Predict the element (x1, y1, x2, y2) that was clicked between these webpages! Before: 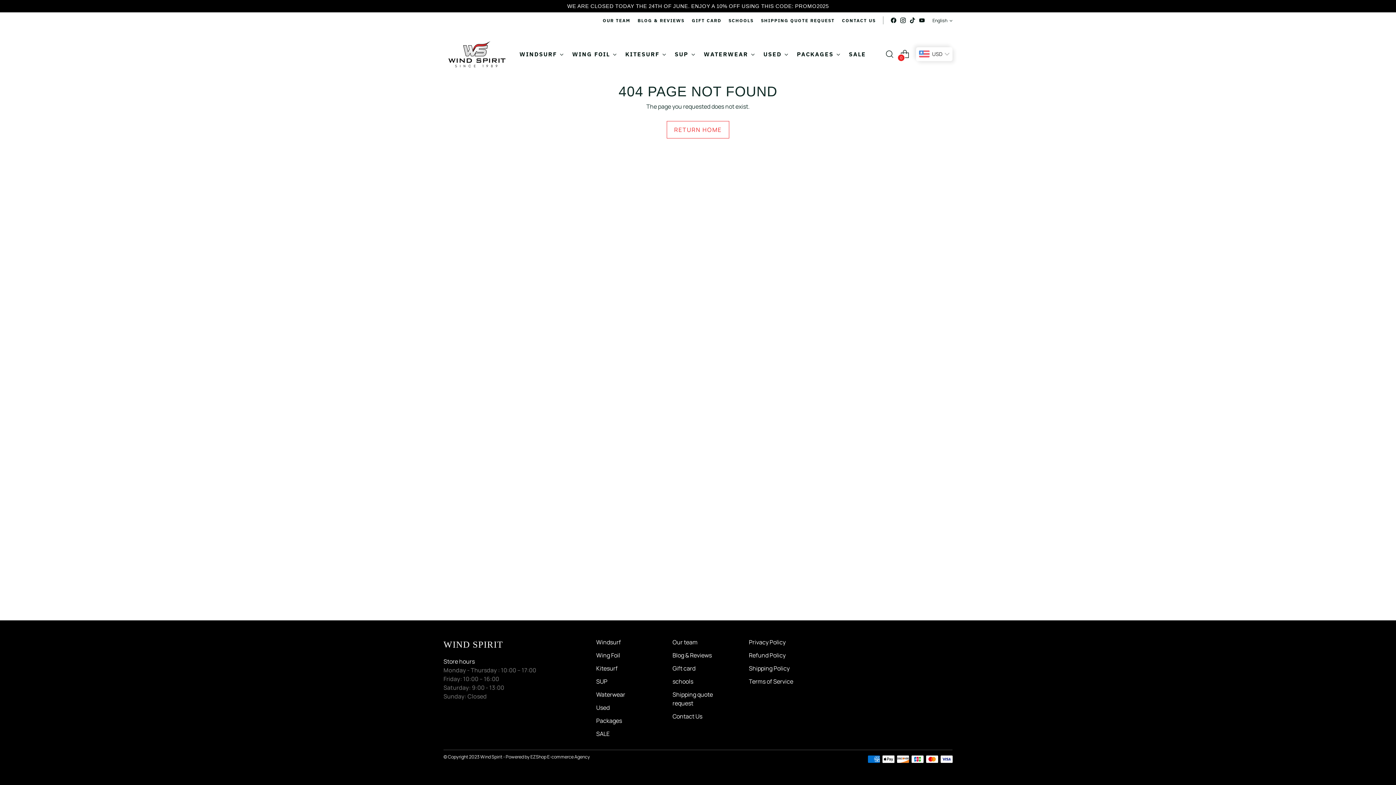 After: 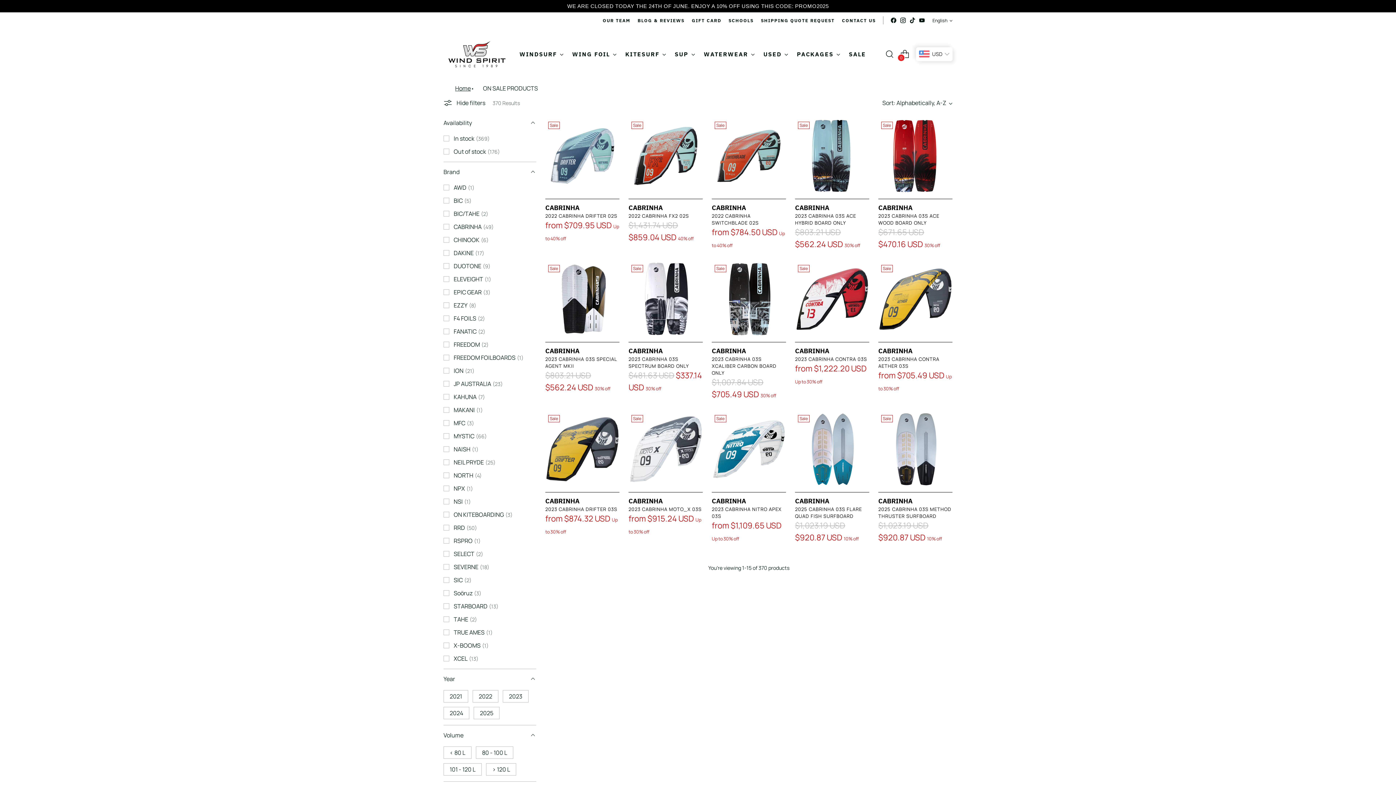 Action: label: SALE bbox: (596, 730, 609, 738)